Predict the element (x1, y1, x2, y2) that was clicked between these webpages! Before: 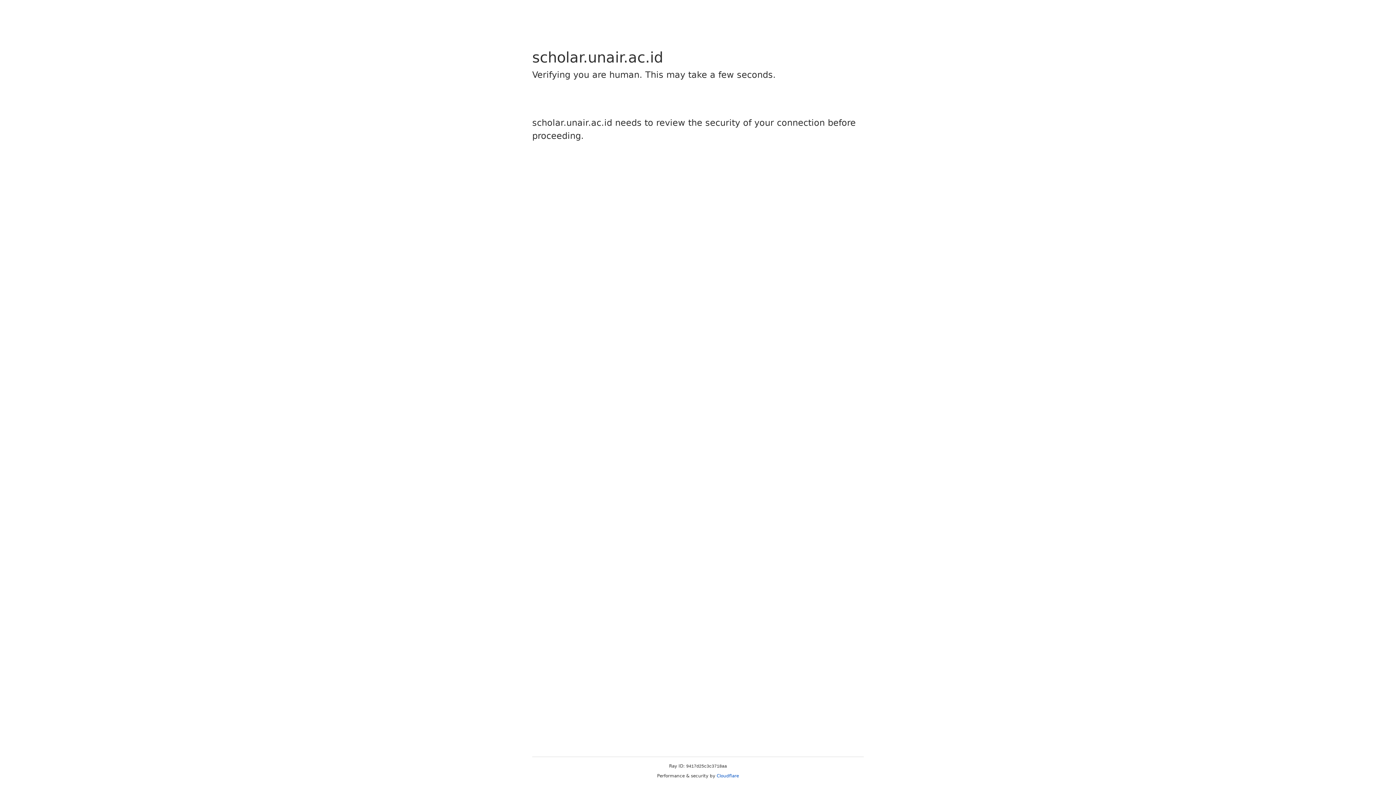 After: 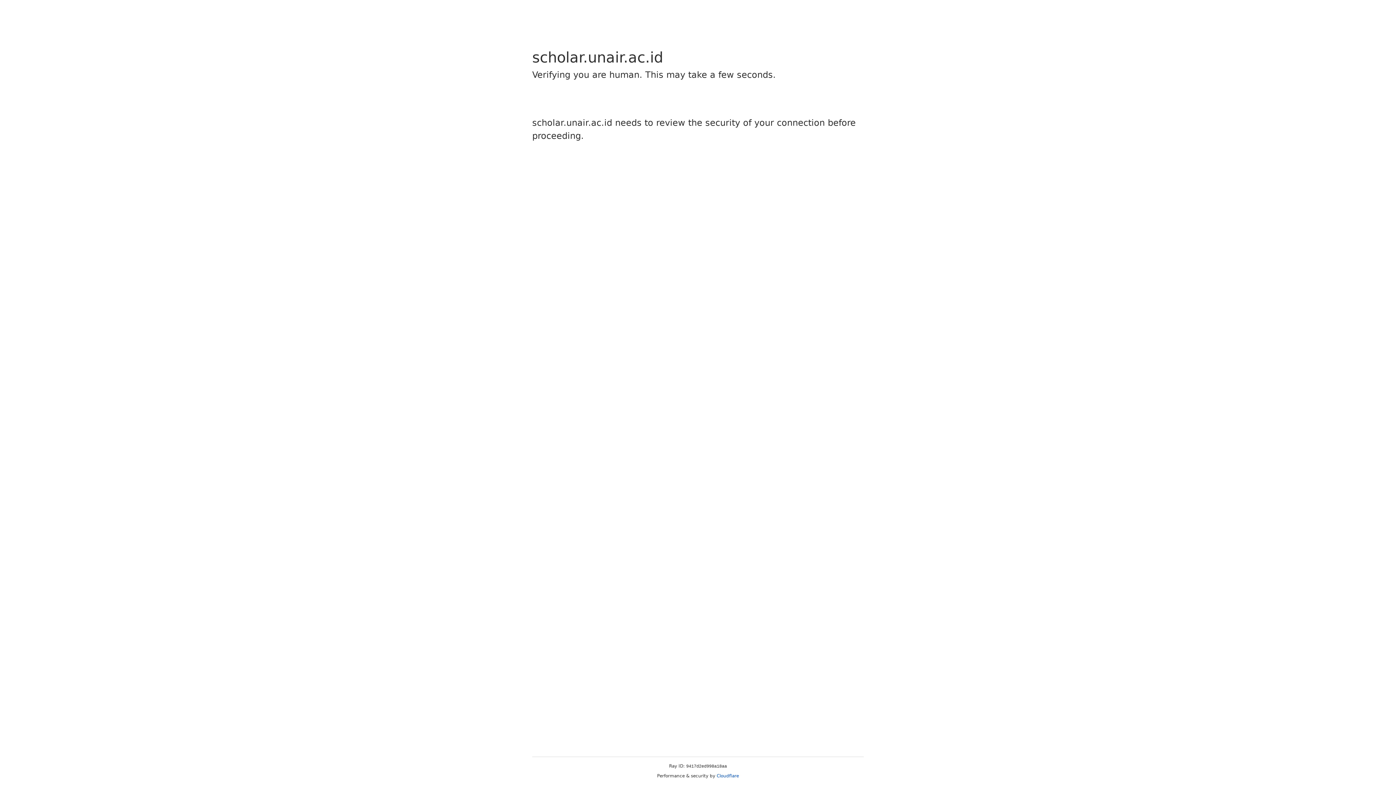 Action: bbox: (716, 773, 739, 778) label: Cloudflare